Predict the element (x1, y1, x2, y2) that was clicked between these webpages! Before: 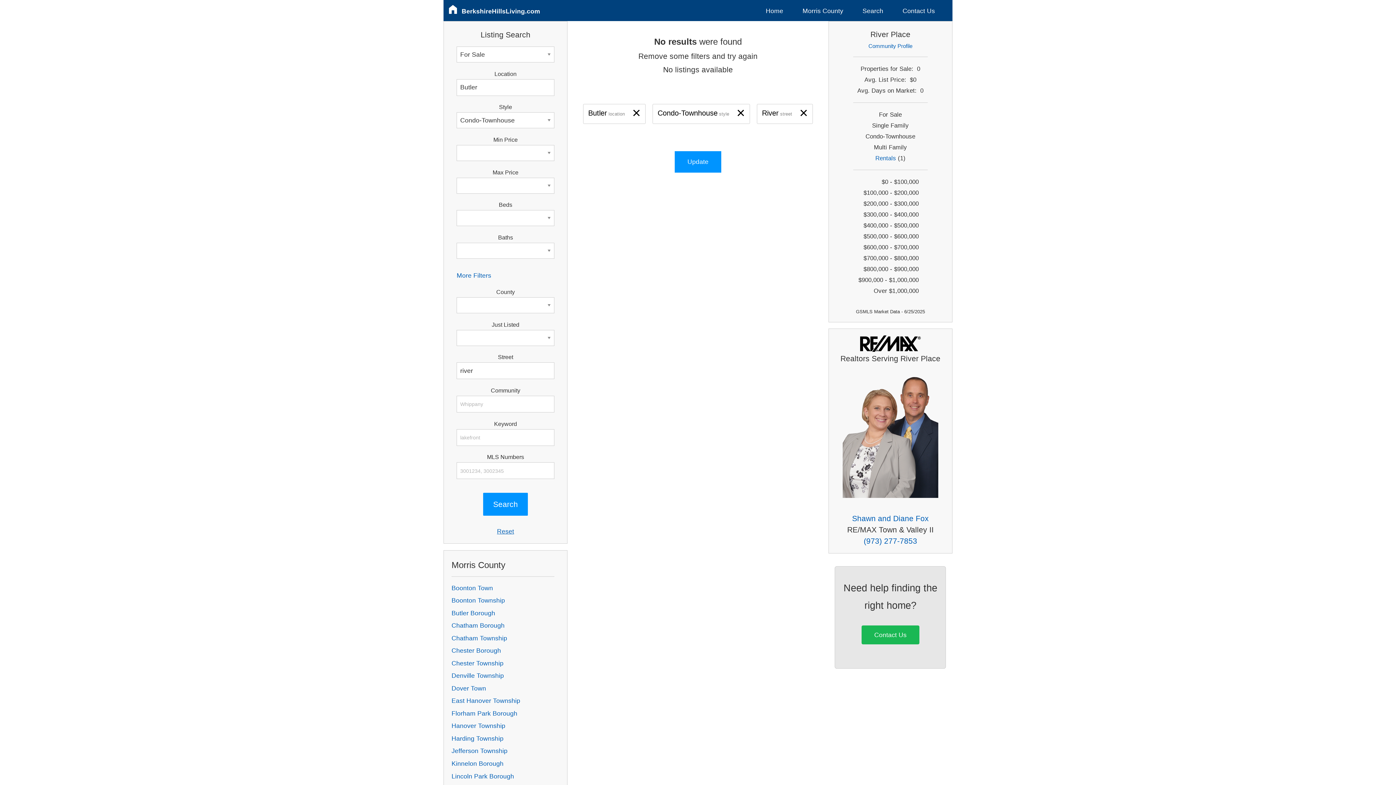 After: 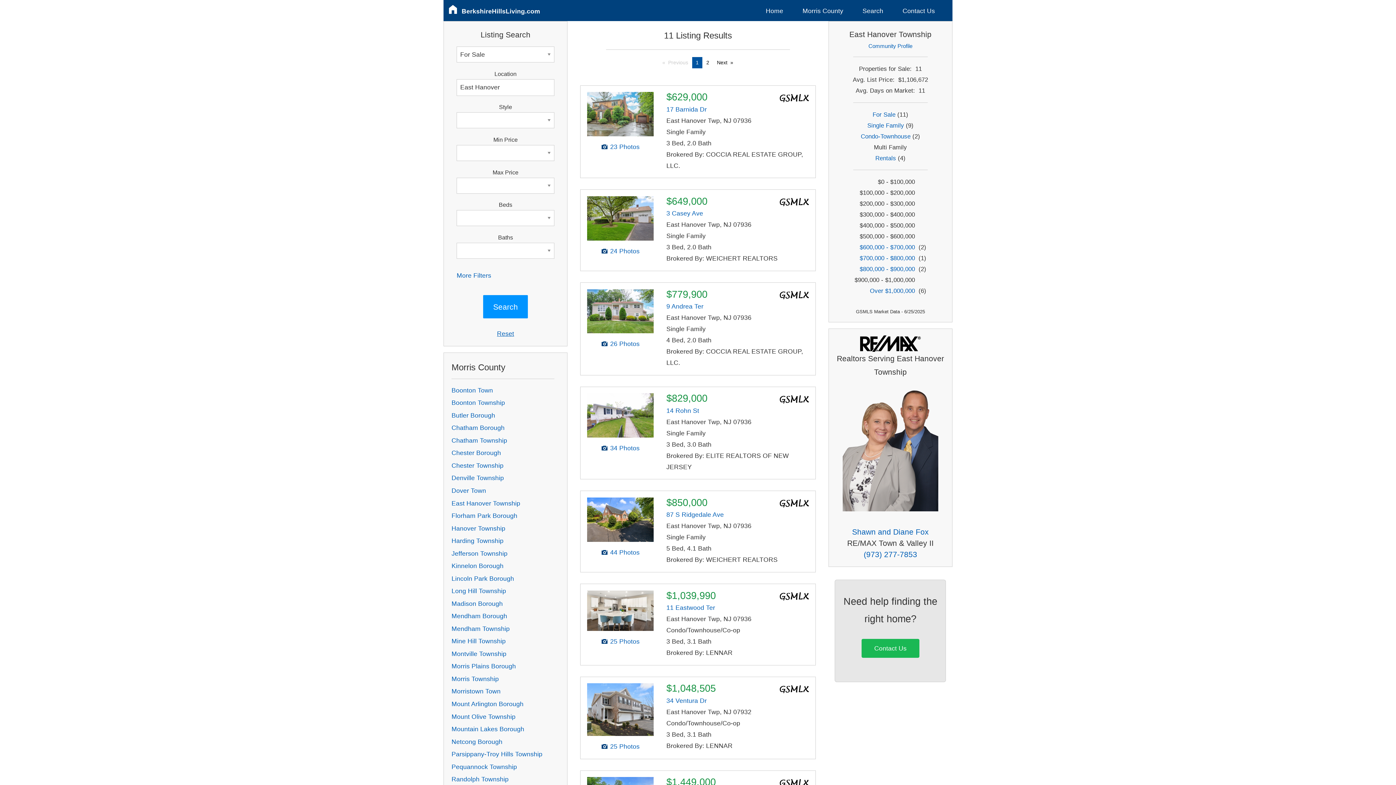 Action: bbox: (451, 697, 520, 704) label: East Hanover Township